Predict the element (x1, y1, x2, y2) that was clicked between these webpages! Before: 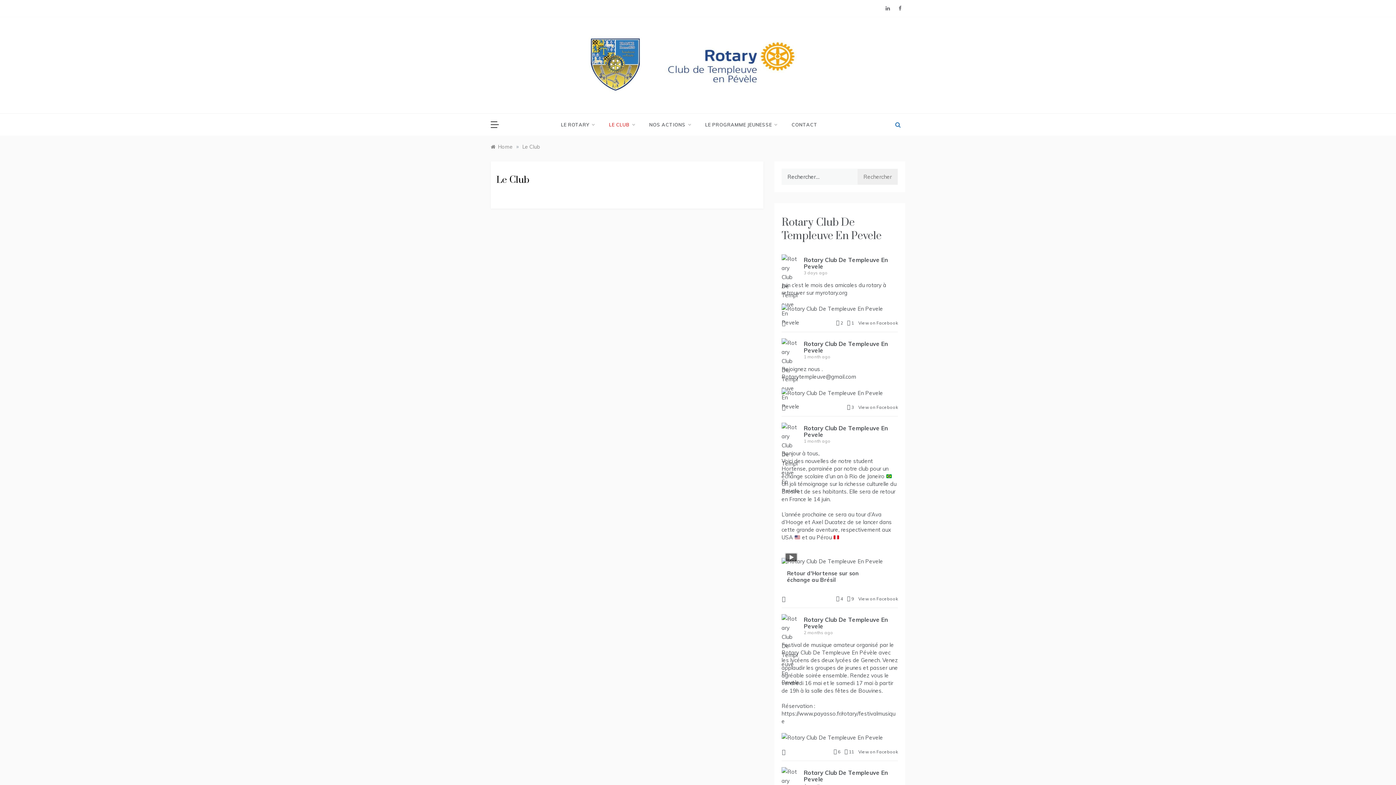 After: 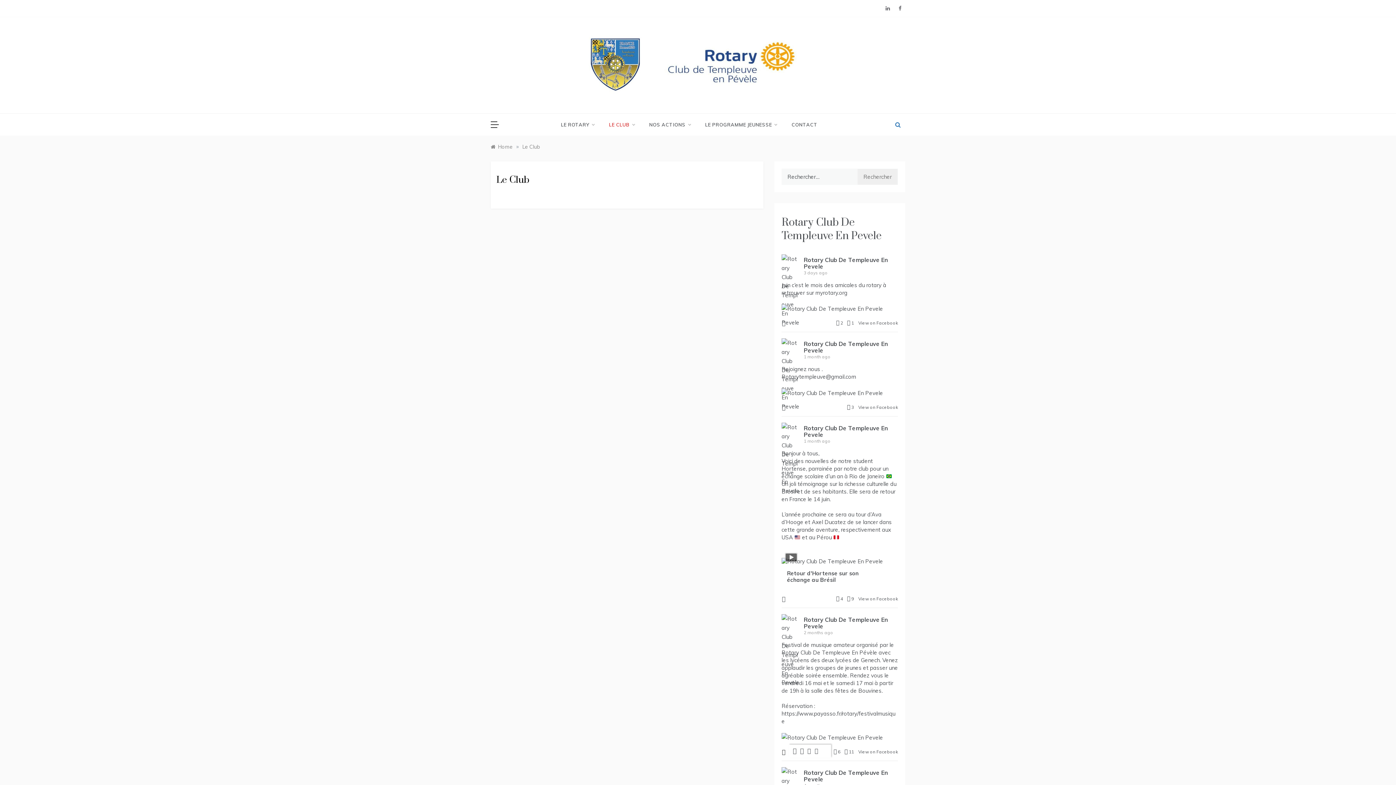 Action: bbox: (781, 750, 788, 755)